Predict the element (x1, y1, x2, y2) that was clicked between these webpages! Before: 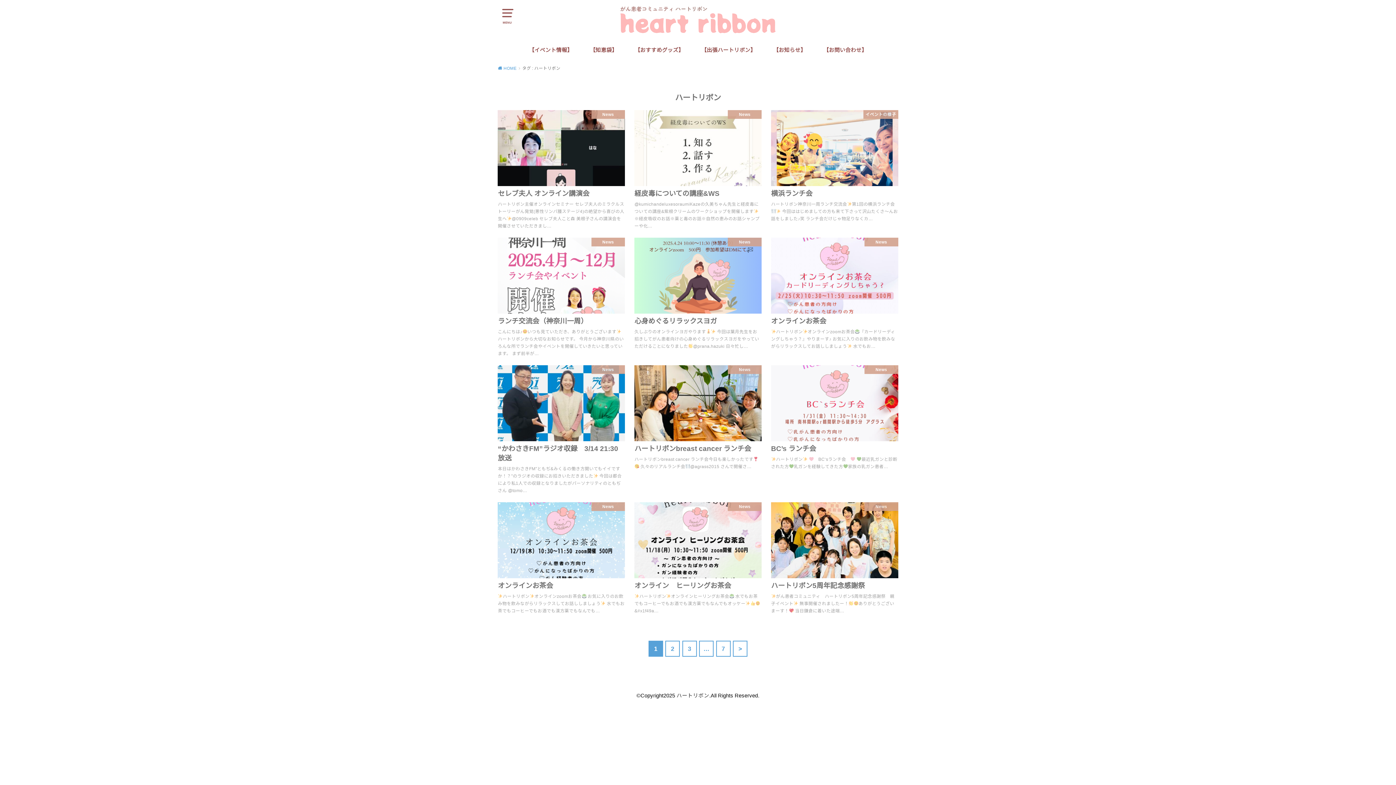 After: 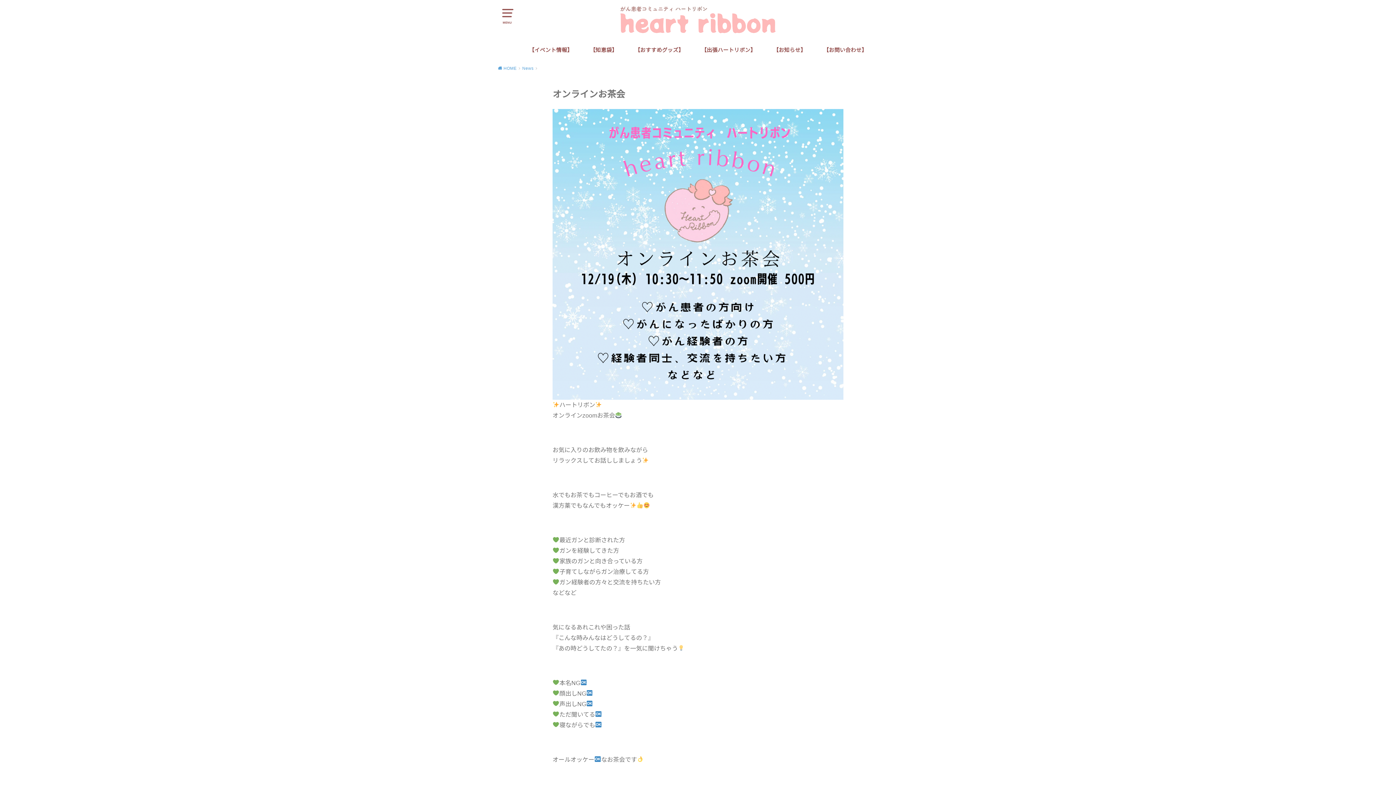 Action: label: News
オンラインお茶会

ハートリボンオンラインzoomお茶会 お気に入りのお飲み物を飲みながらリラックスしてお話ししましょう 水でもお茶でもコーヒーでもお酒でも漢方薬でもなんでも… bbox: (493, 502, 629, 623)